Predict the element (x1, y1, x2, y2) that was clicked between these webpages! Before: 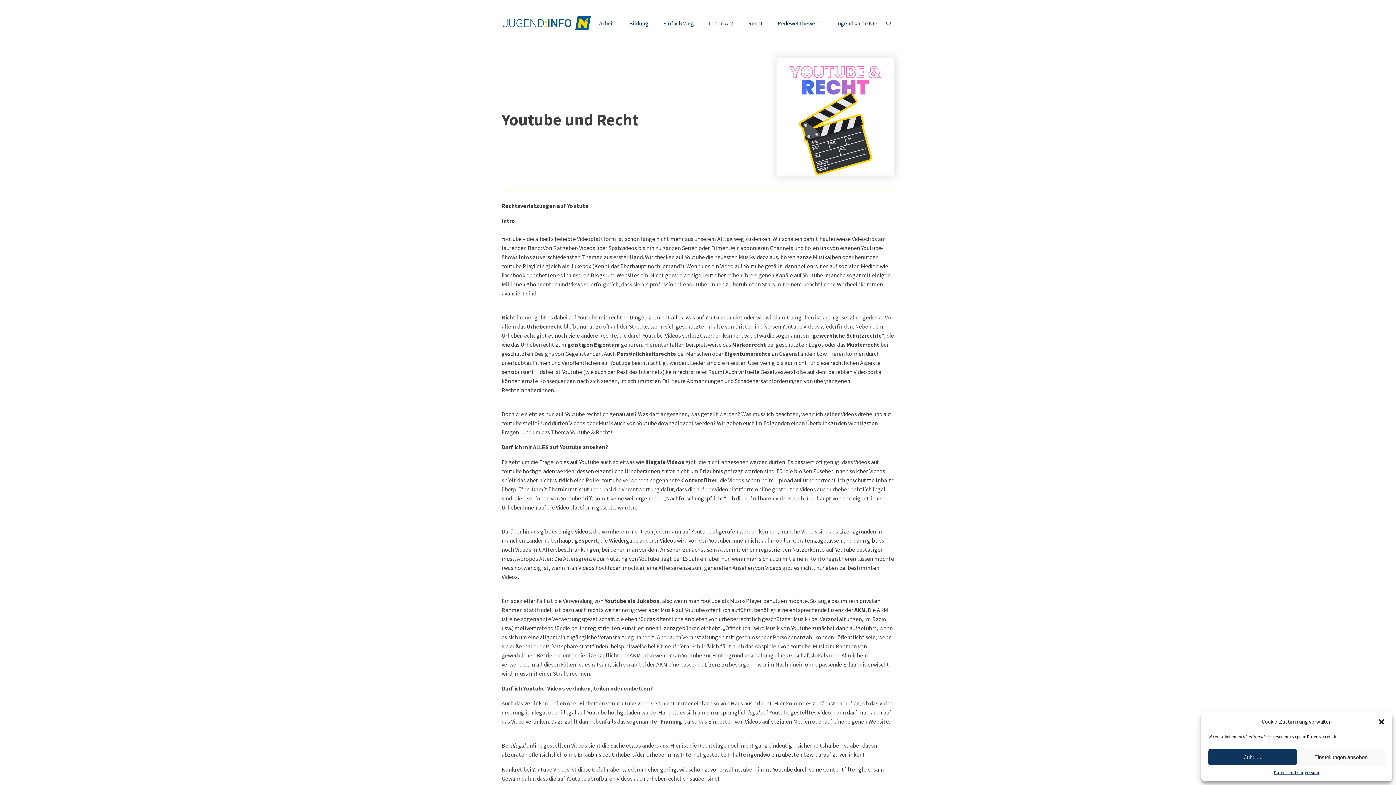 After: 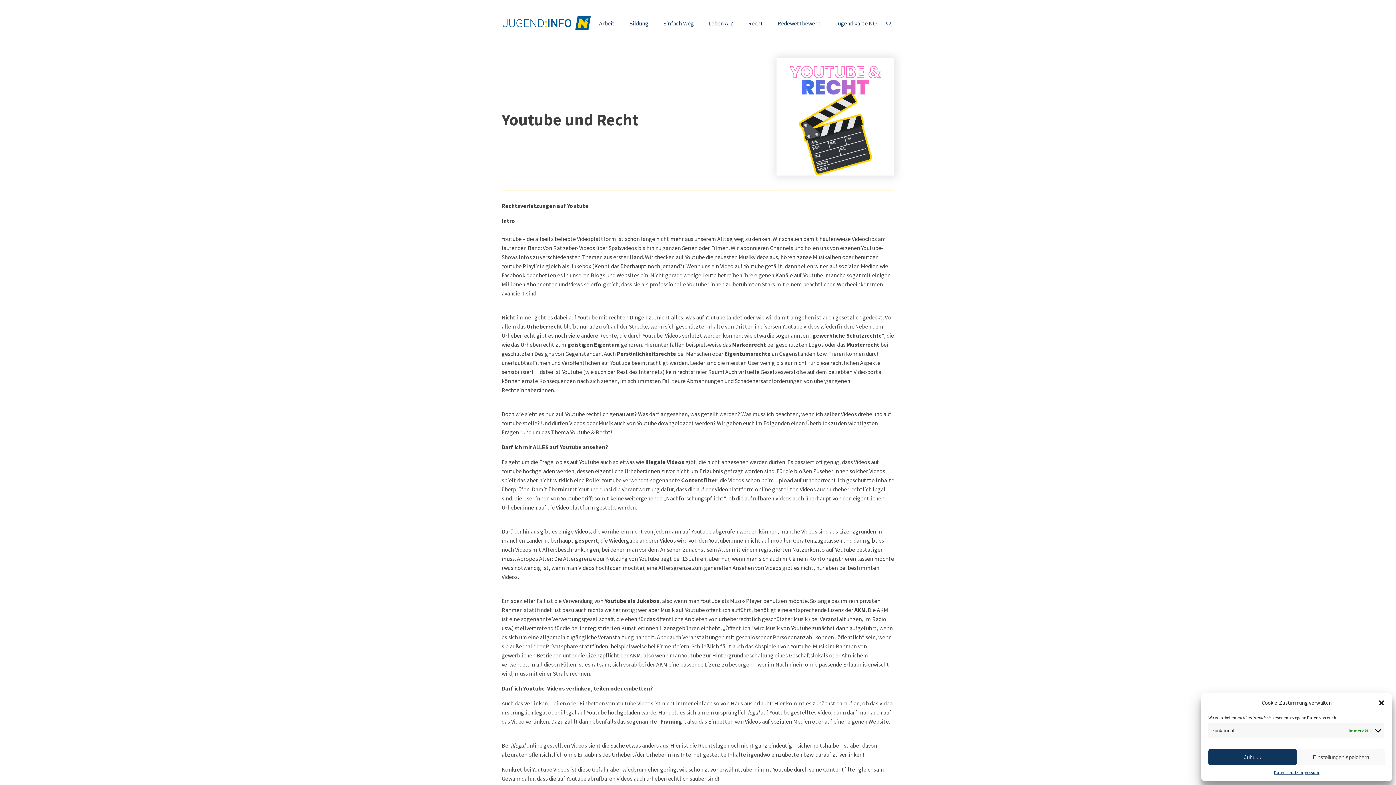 Action: bbox: (1297, 749, 1385, 765) label: Einstellungen ansehen